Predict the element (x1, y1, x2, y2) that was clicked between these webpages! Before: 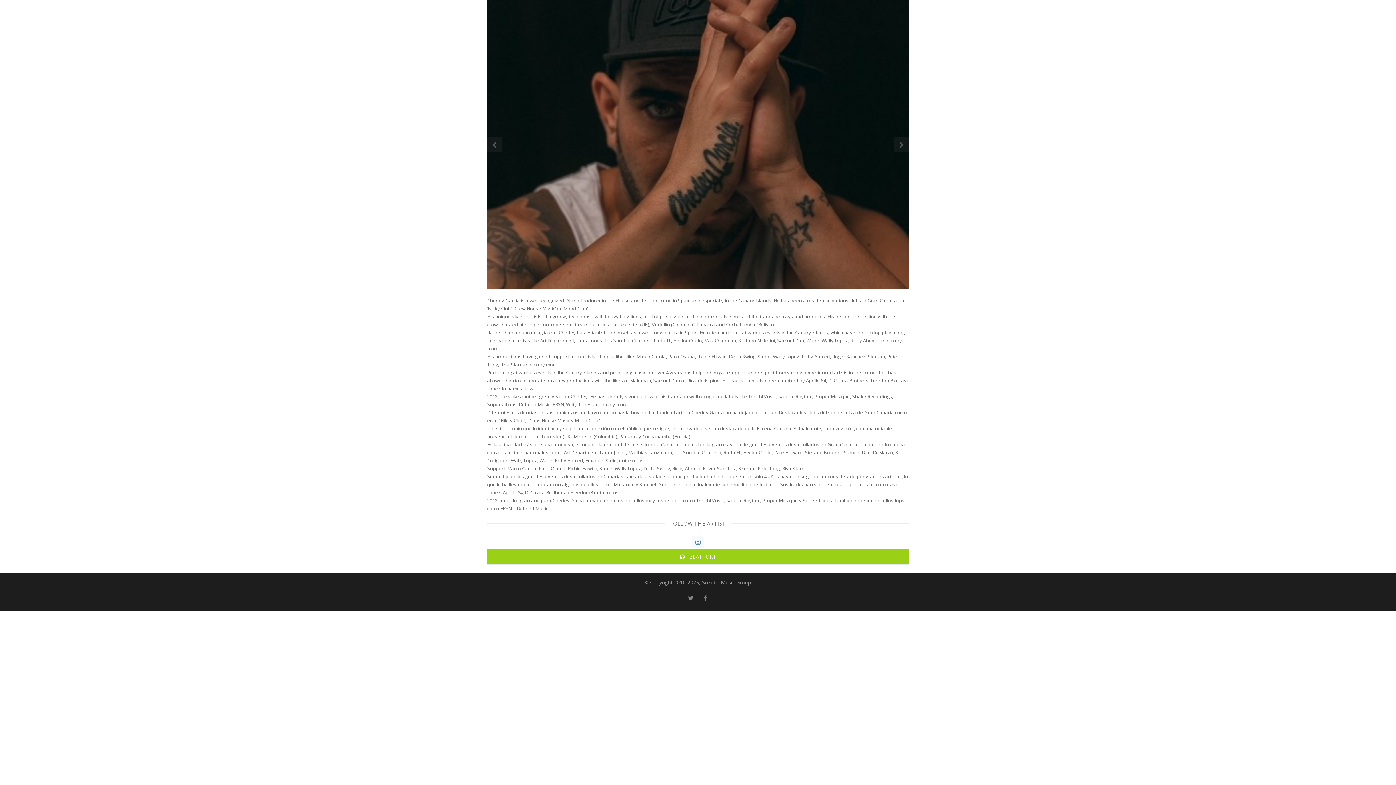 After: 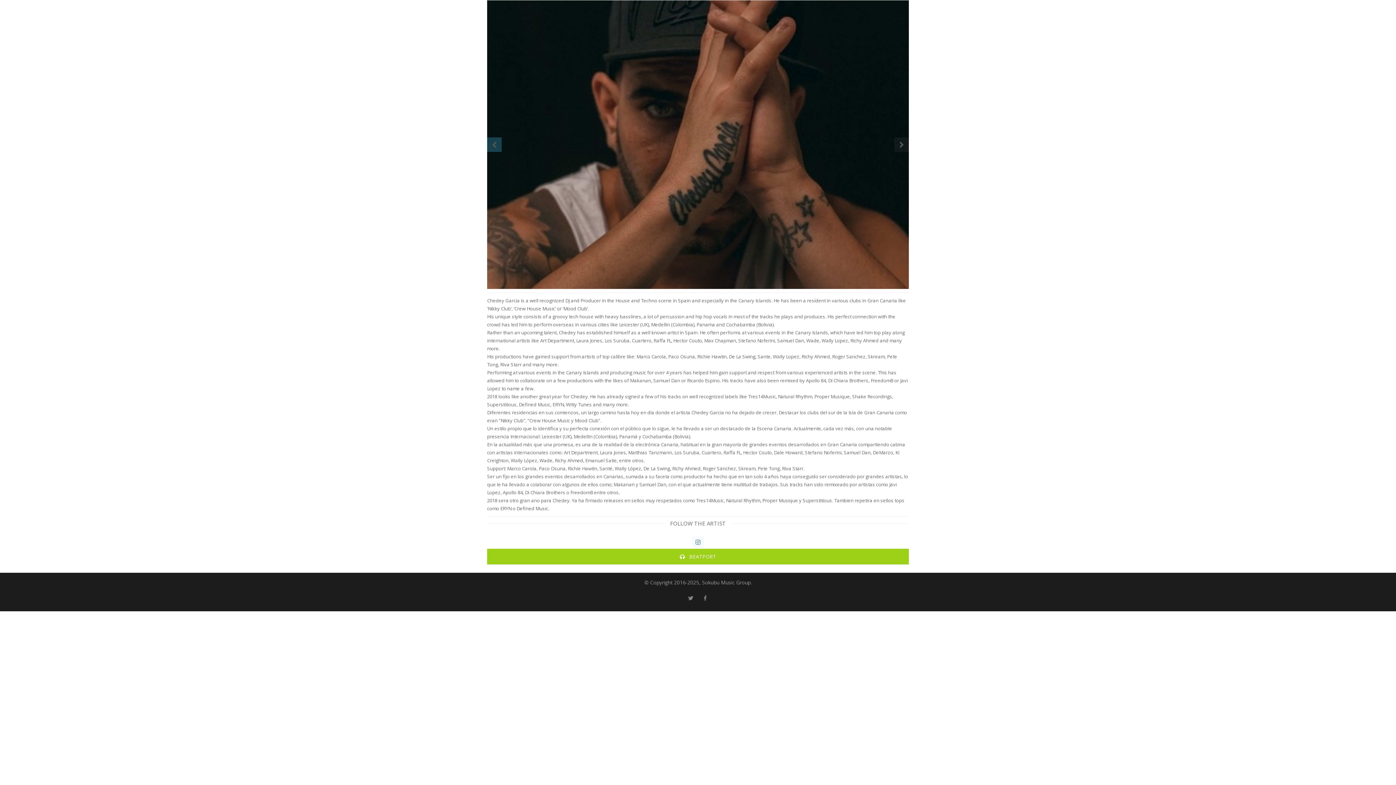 Action: bbox: (487, 137, 501, 152) label: Previous